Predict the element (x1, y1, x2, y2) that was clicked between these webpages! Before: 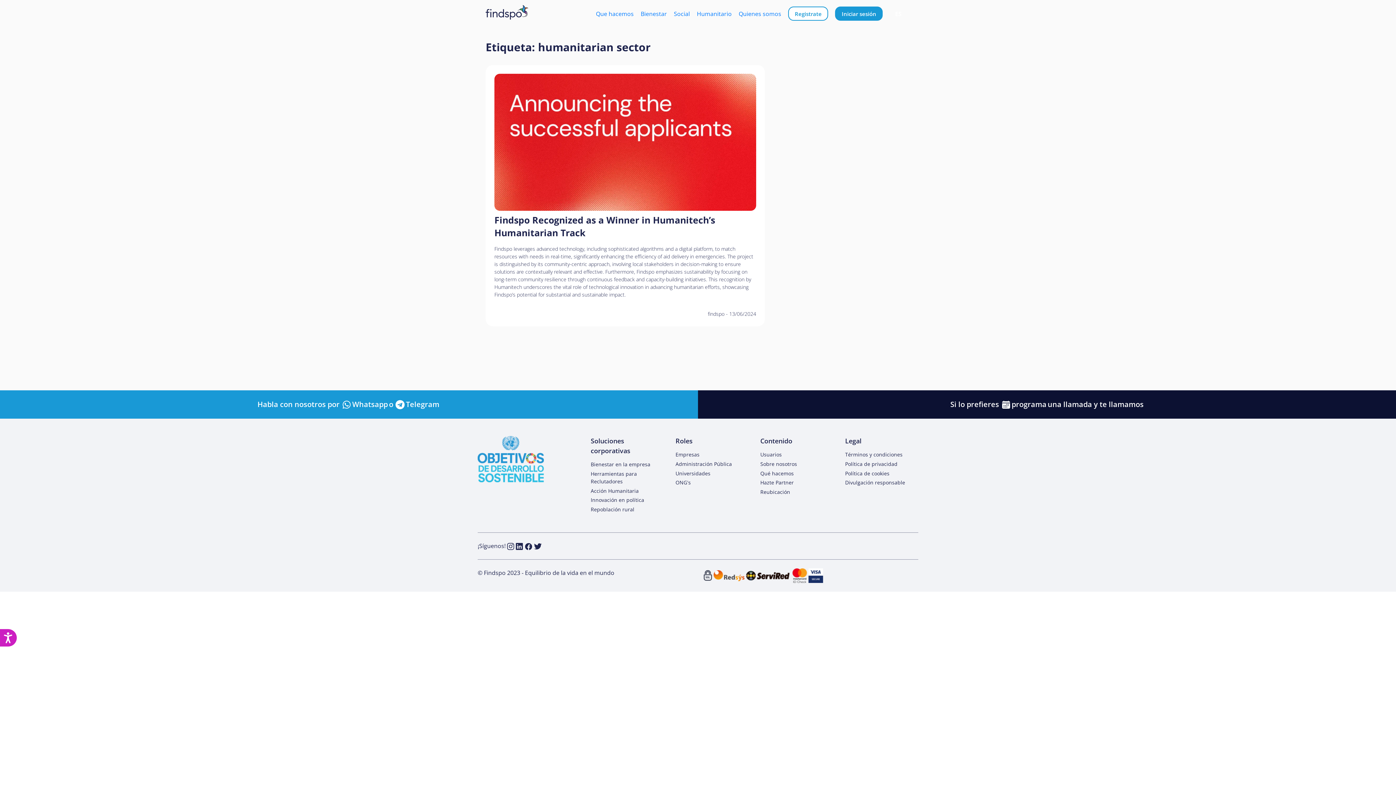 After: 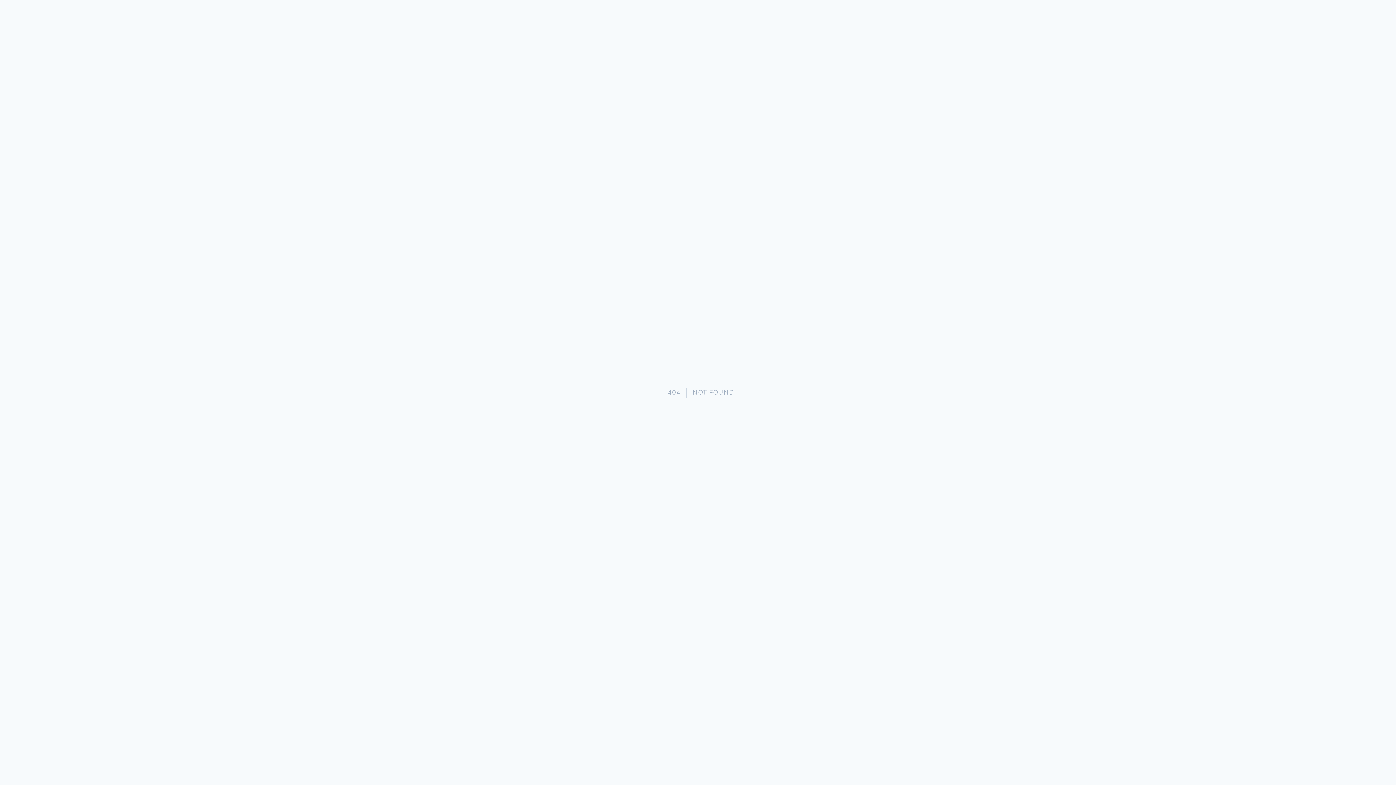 Action: bbox: (760, 451, 782, 458) label: Usuarios